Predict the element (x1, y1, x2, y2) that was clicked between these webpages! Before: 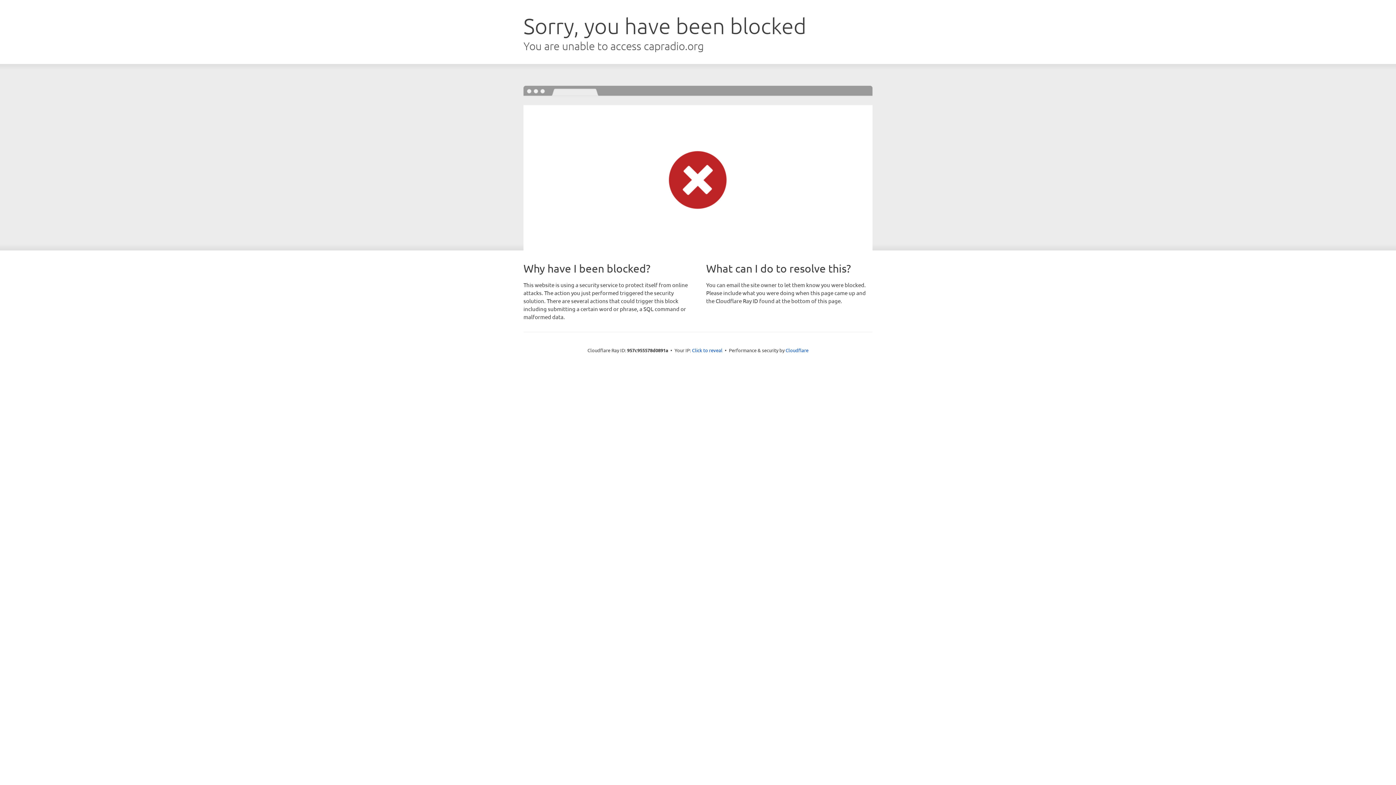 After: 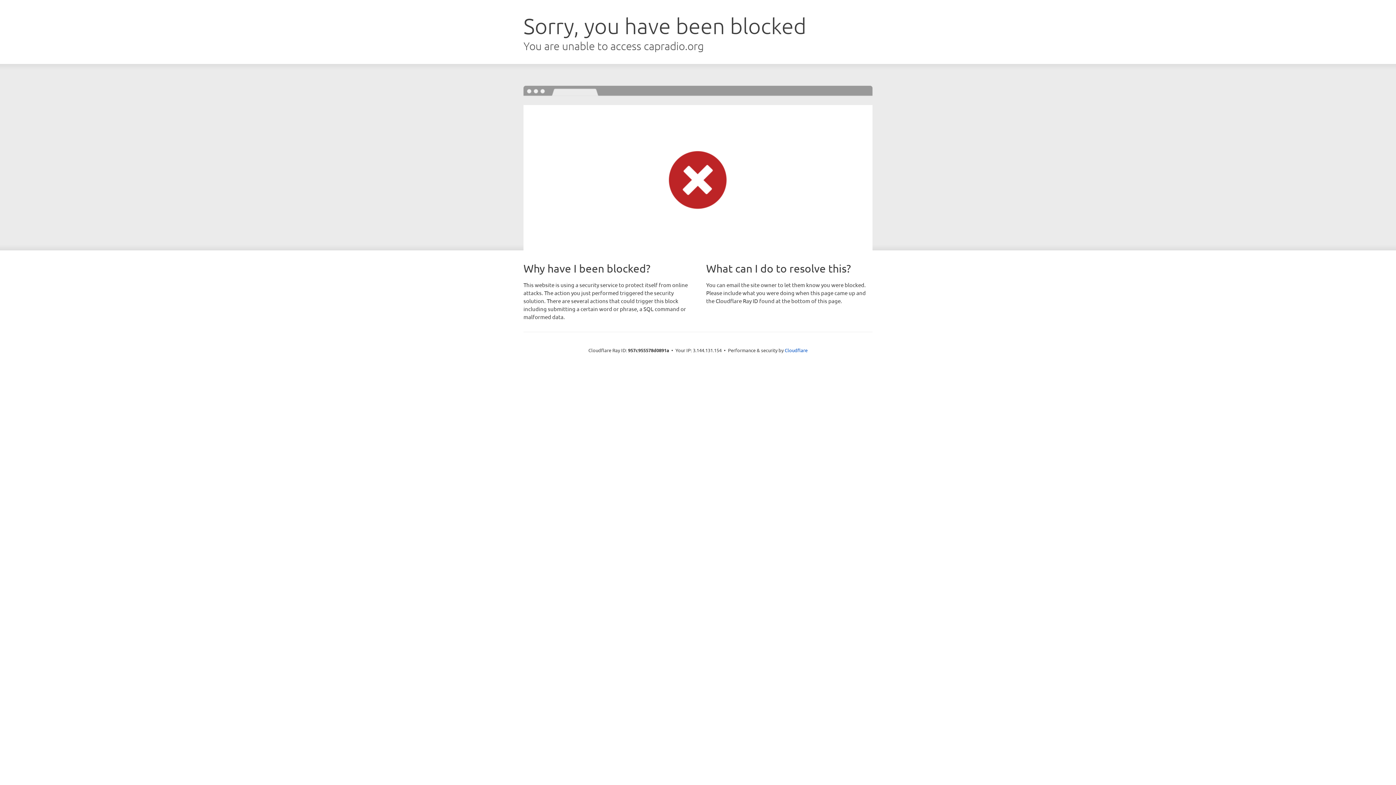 Action: bbox: (692, 346, 722, 353) label: Click to reveal